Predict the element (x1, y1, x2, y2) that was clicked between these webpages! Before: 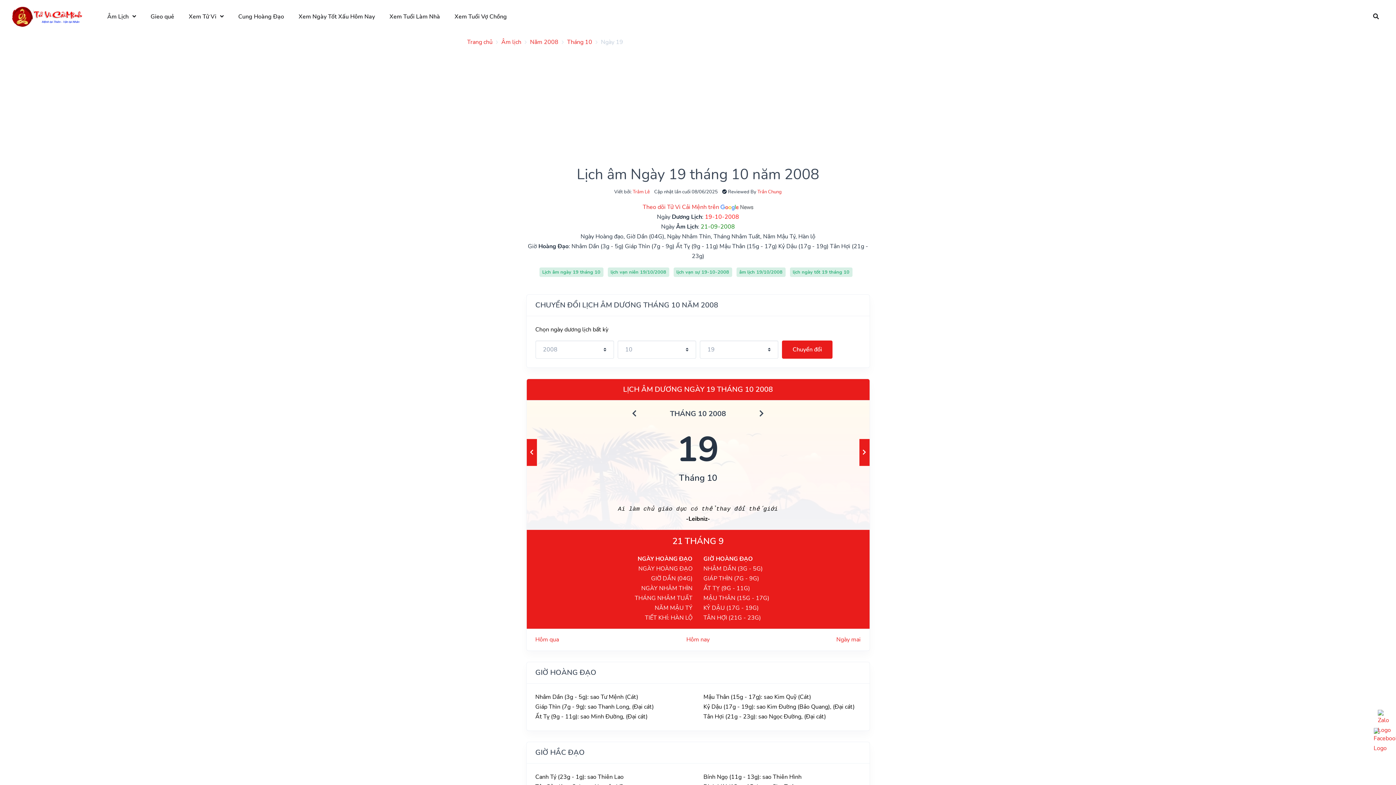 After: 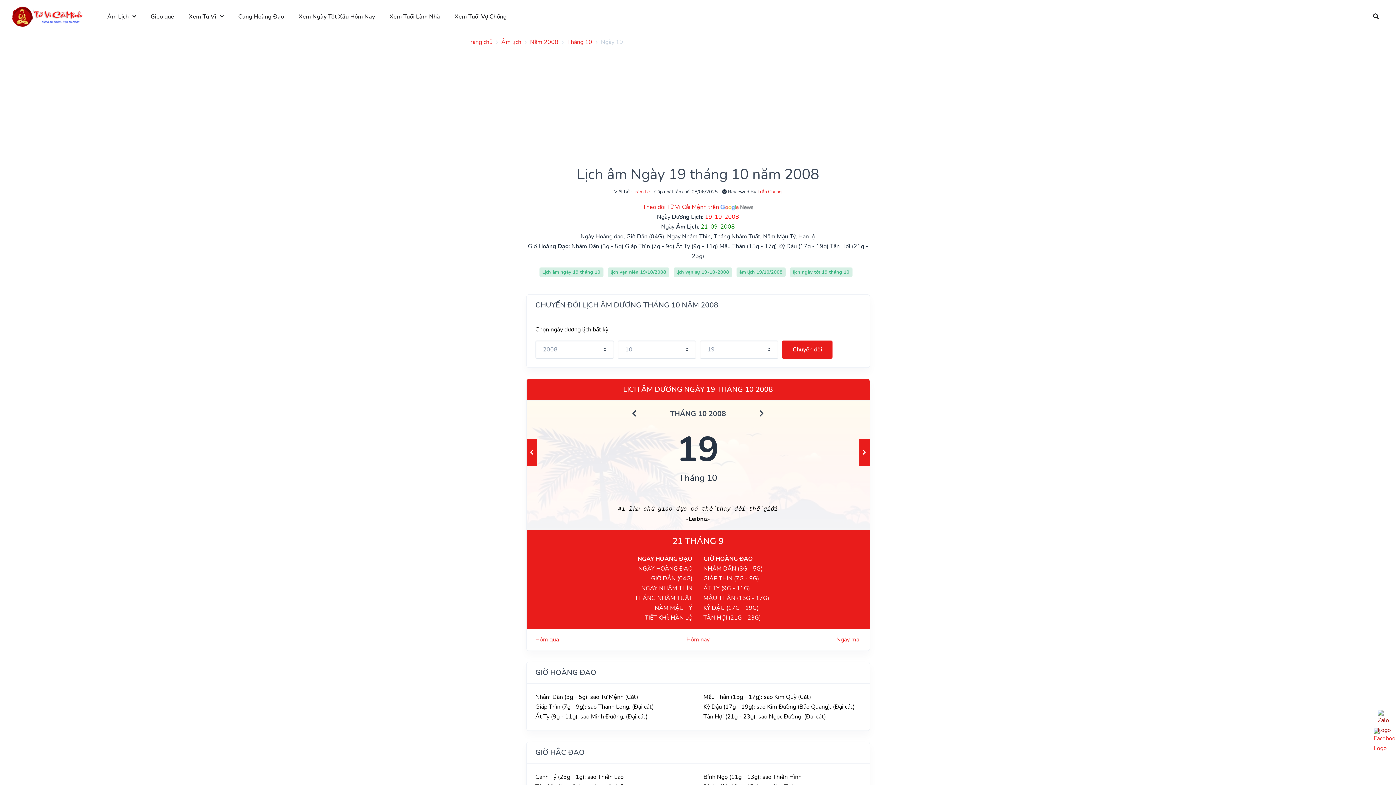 Action: bbox: (1378, 710, 1394, 735)